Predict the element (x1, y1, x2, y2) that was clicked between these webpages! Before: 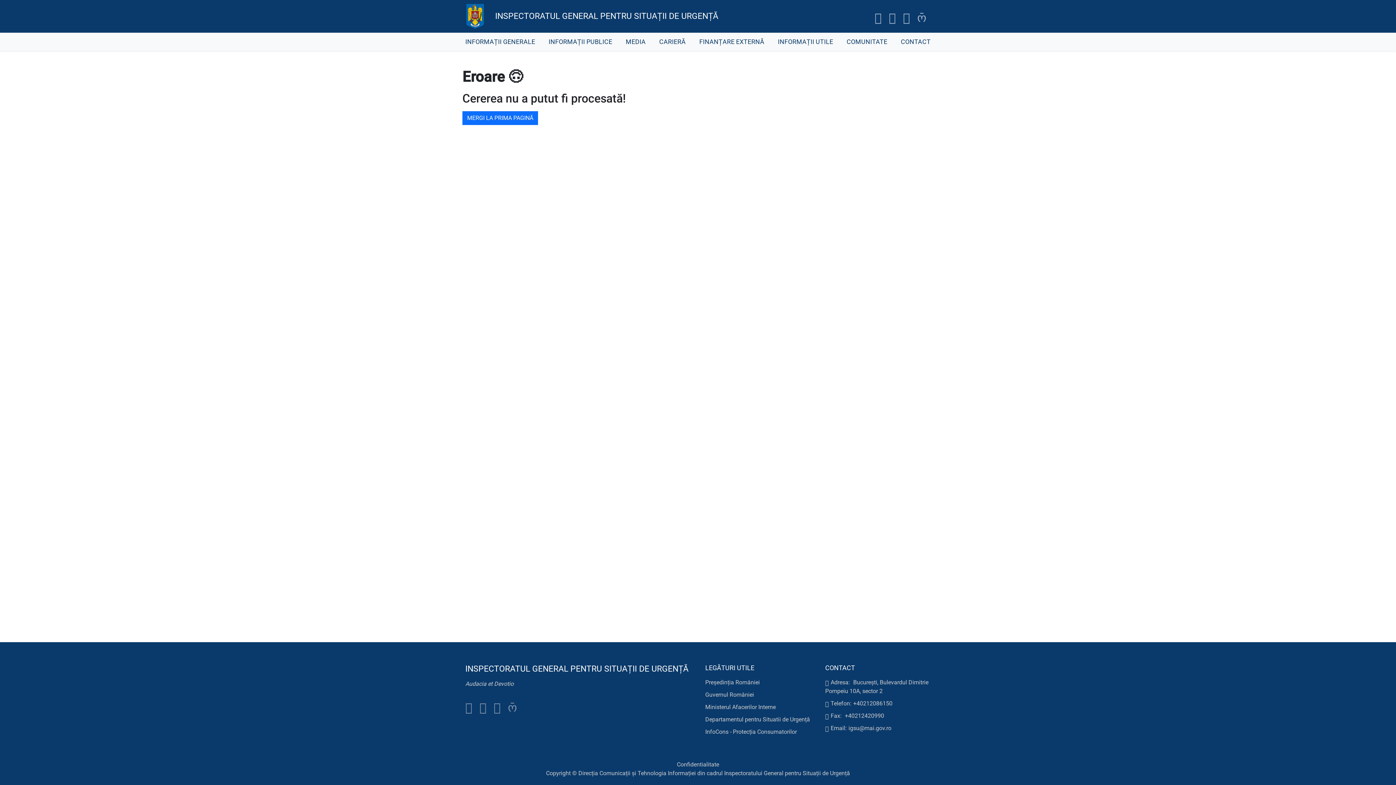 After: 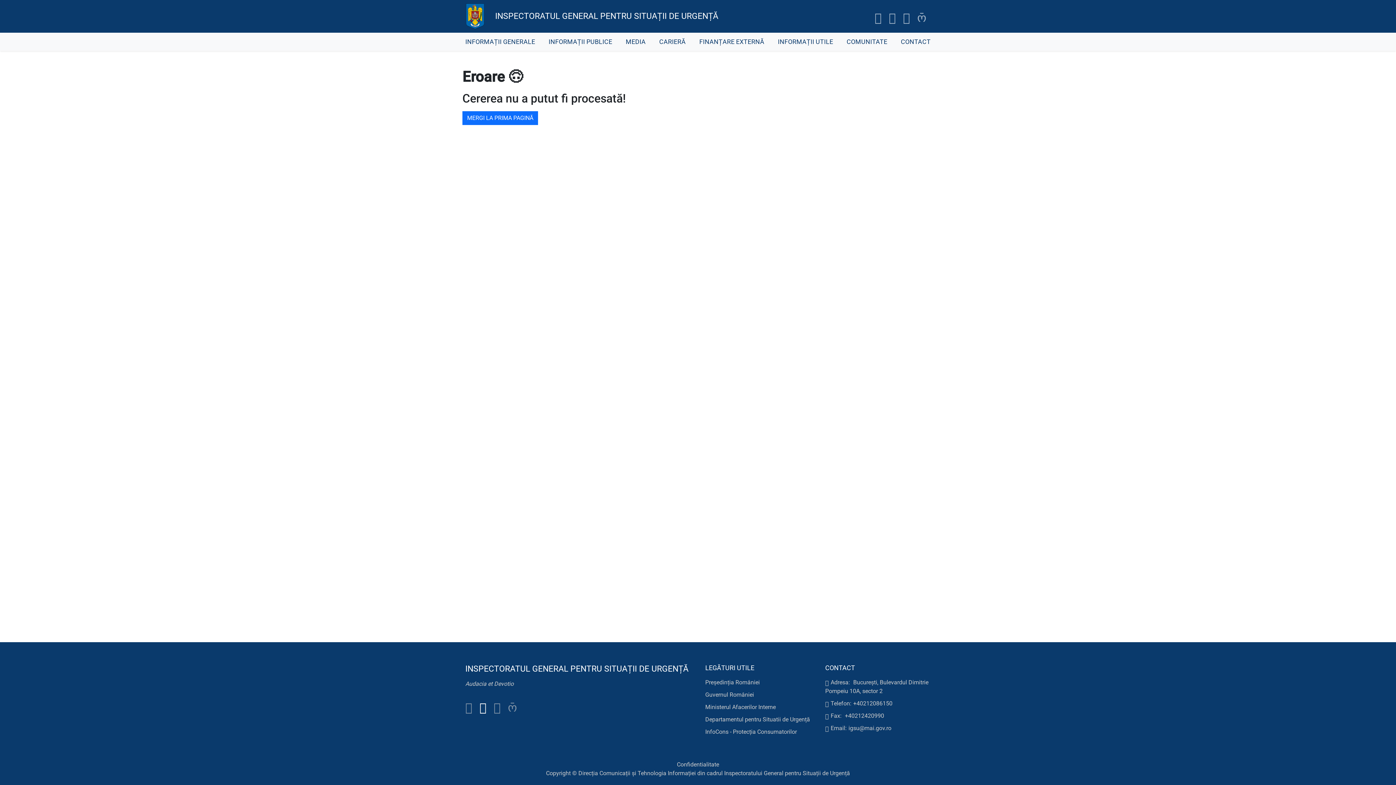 Action: bbox: (479, 705, 486, 712)